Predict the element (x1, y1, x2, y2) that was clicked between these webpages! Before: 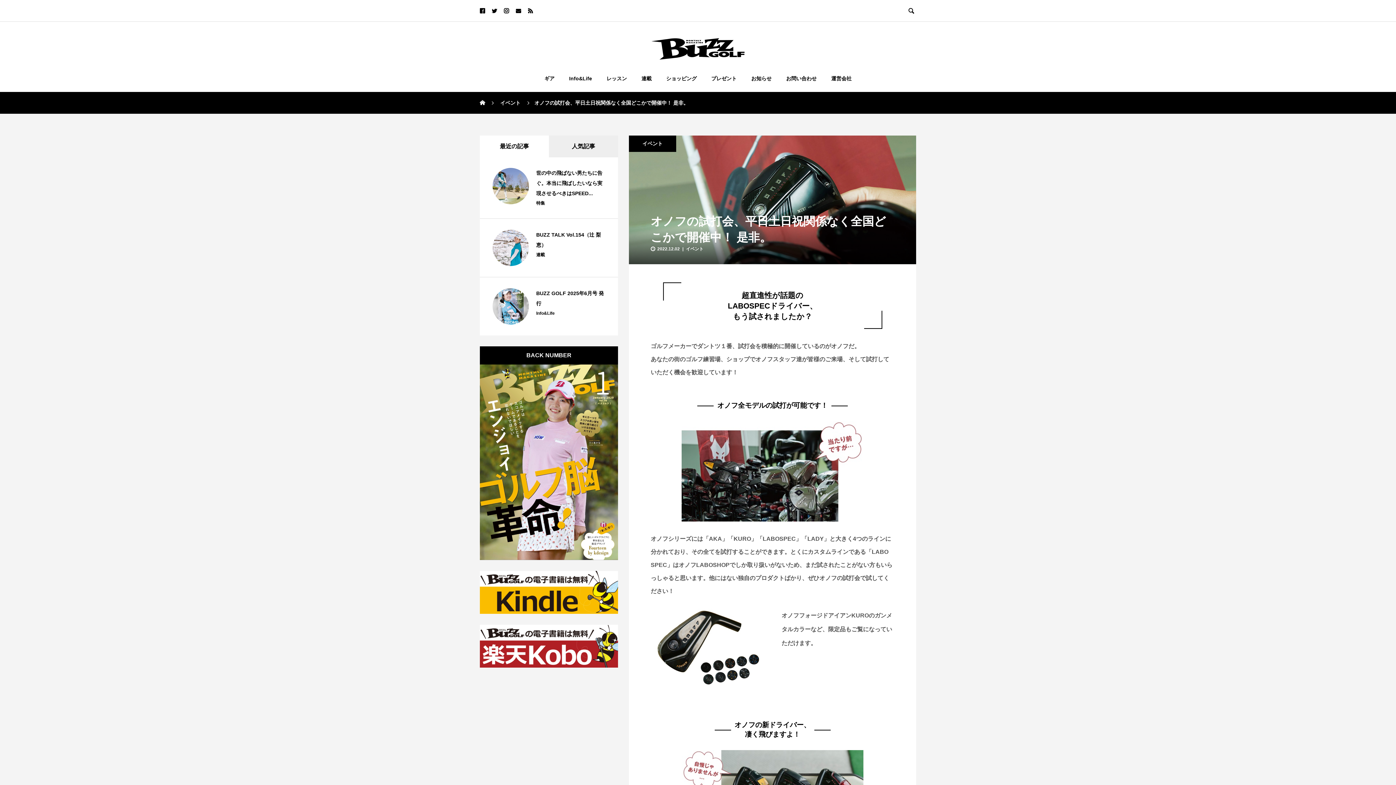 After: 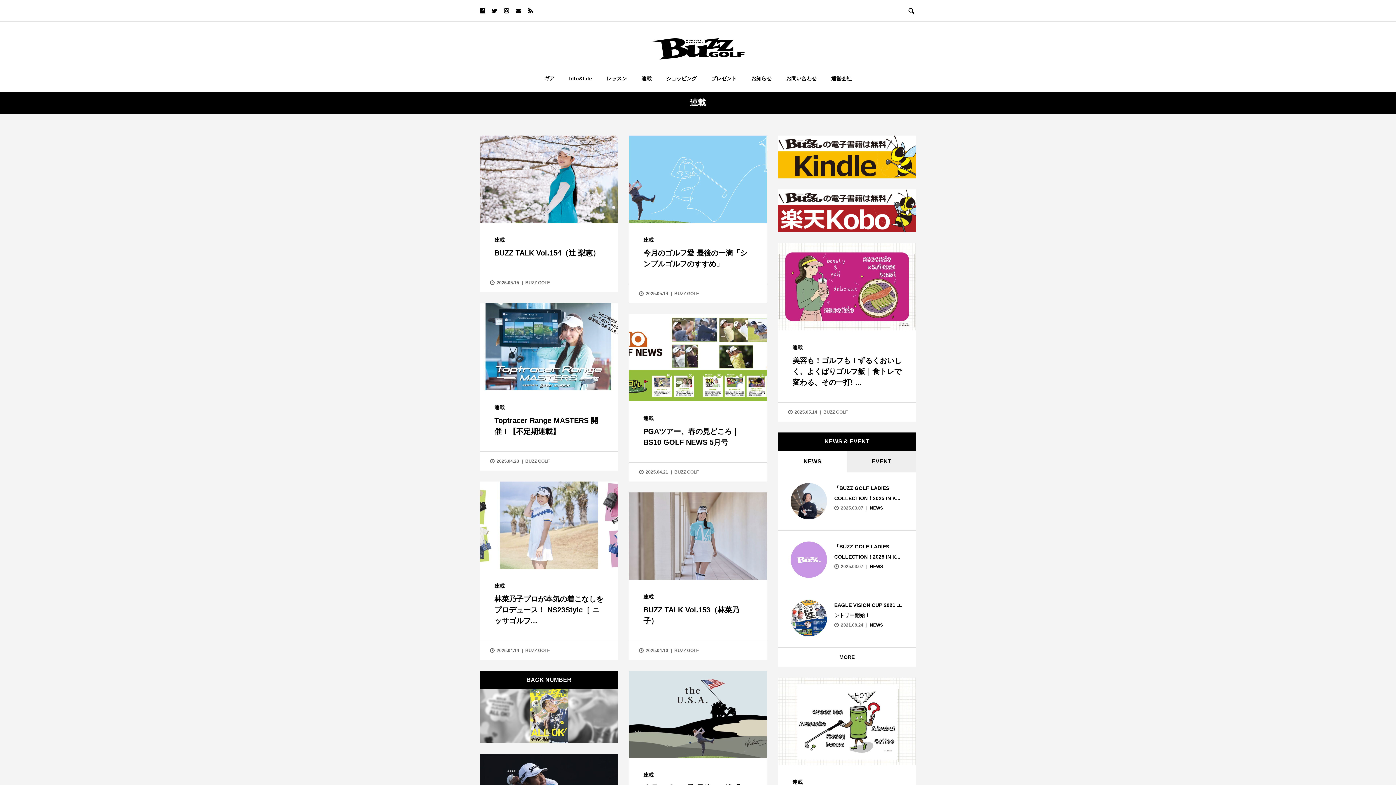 Action: label: 連載 bbox: (536, 250, 545, 259)